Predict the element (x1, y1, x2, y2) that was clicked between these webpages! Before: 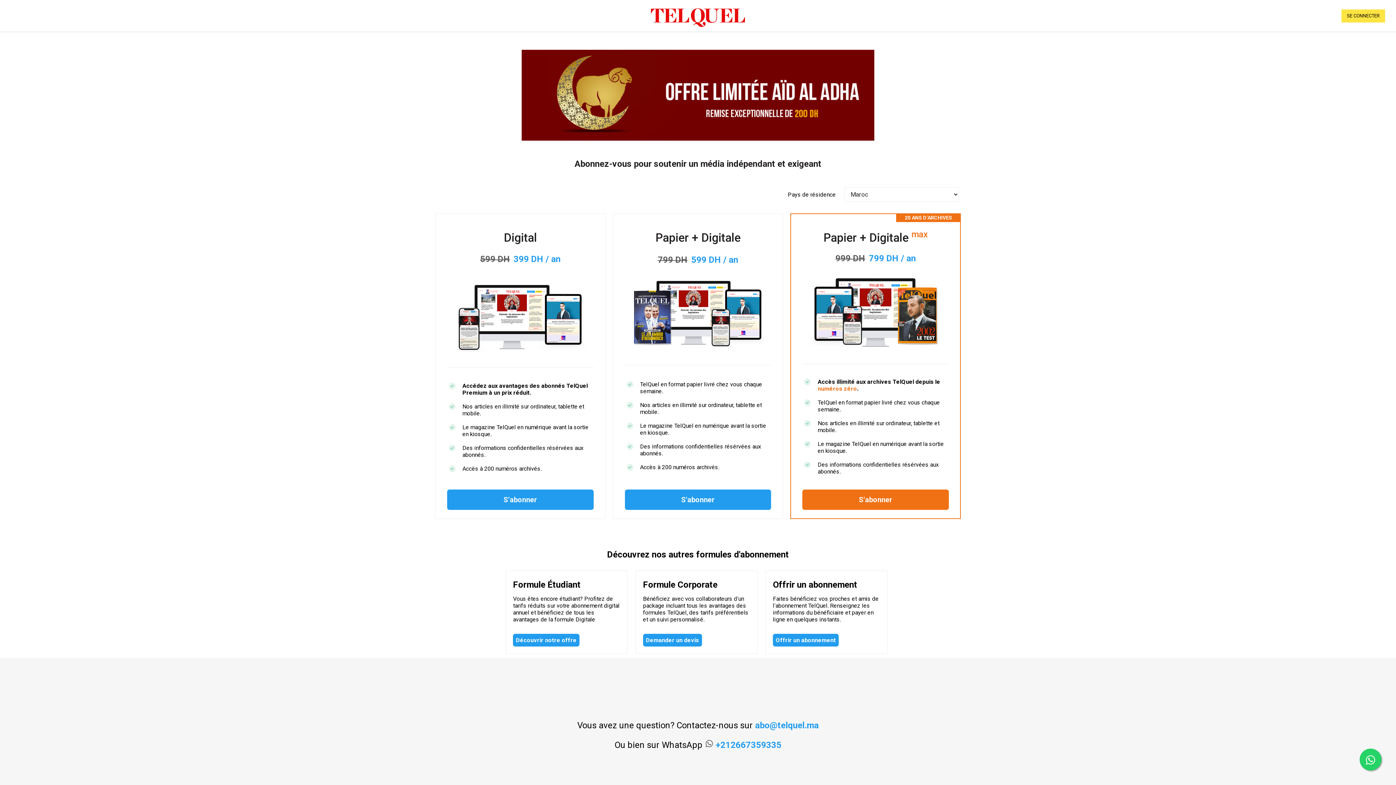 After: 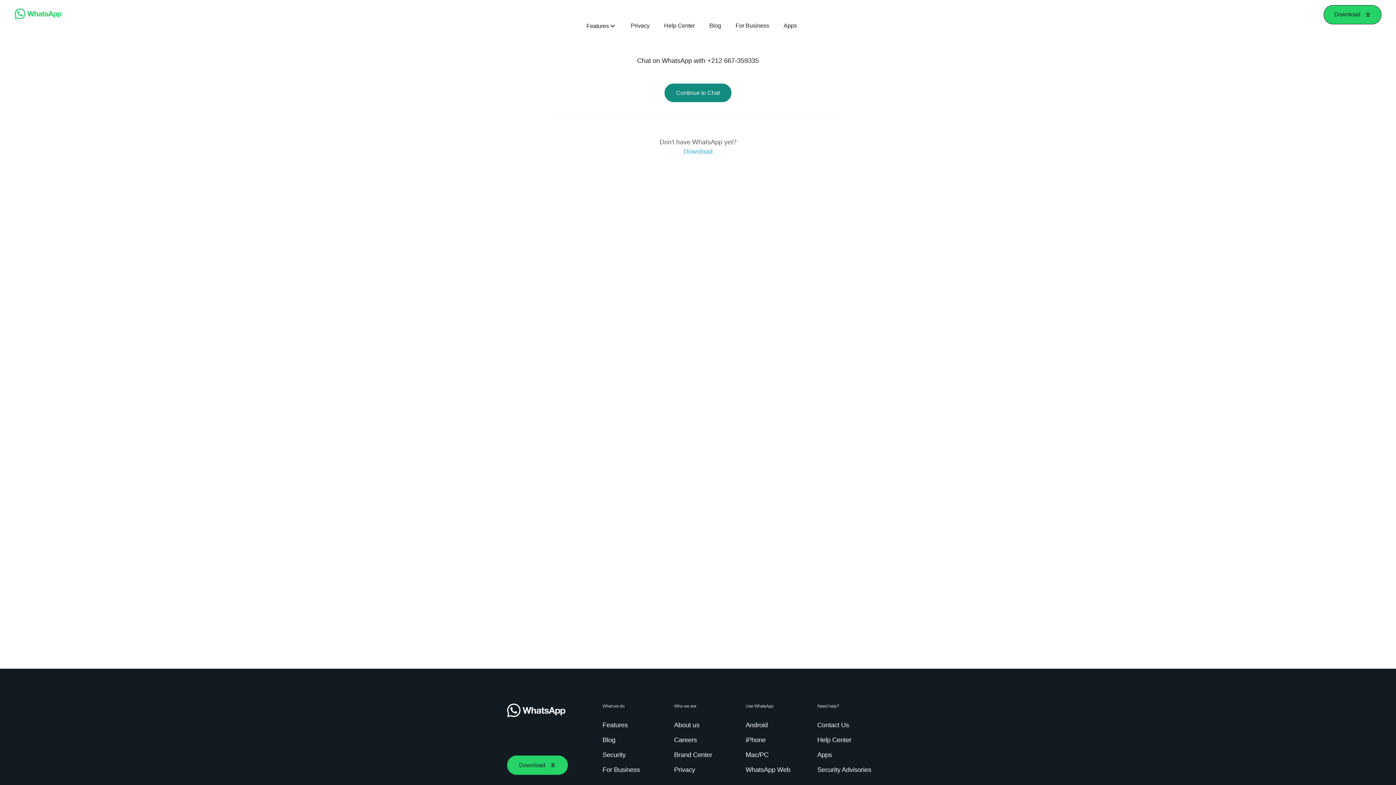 Action: label: +212667359335 bbox: (715, 740, 781, 750)